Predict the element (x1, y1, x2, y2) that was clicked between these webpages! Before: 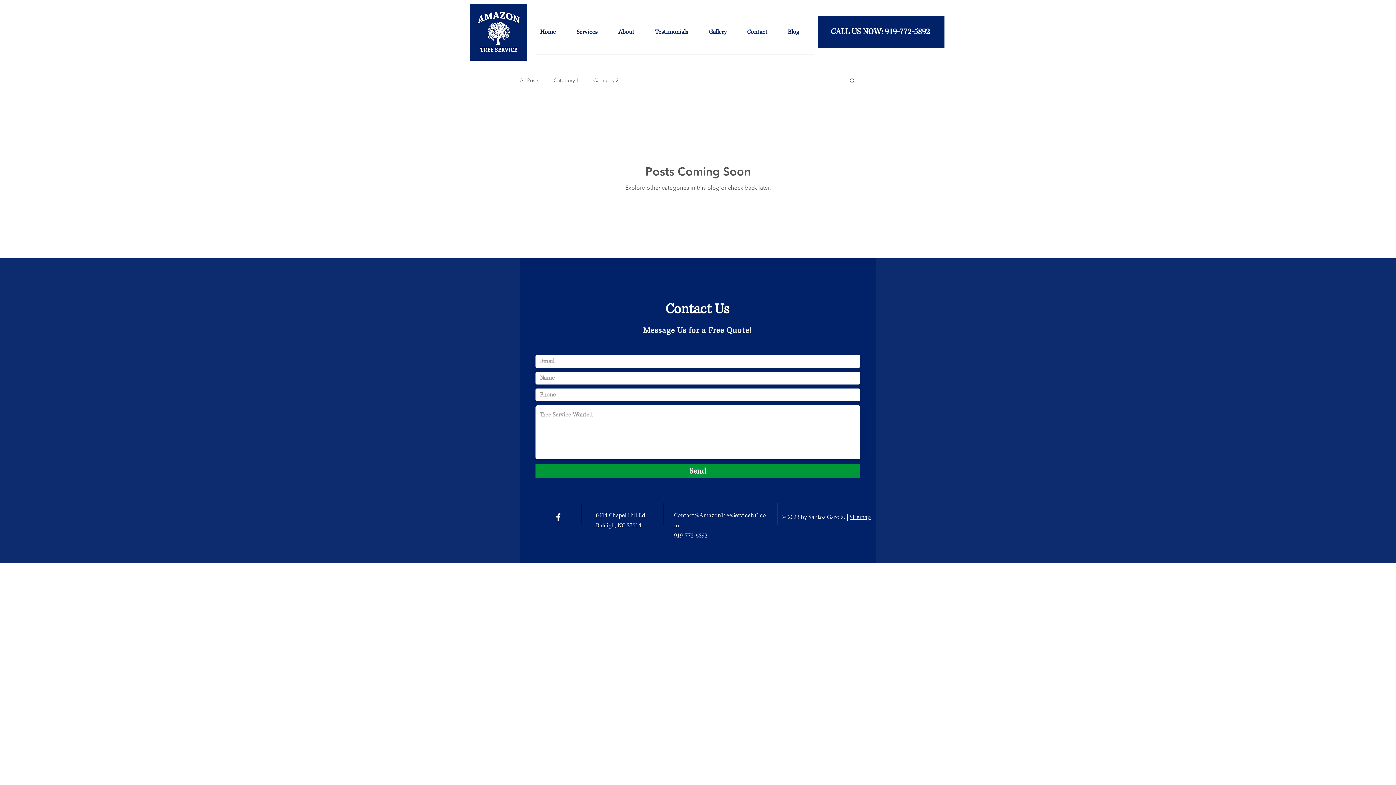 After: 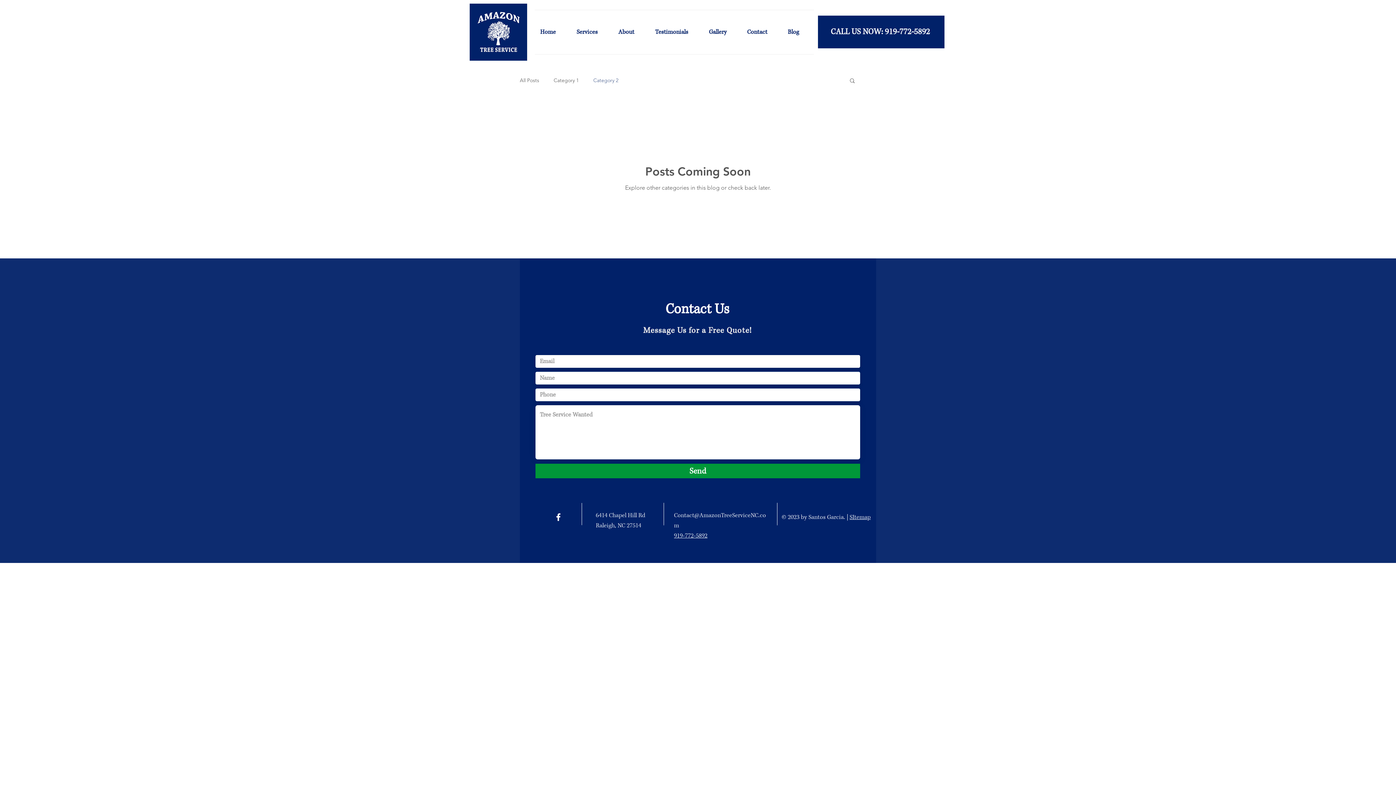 Action: bbox: (849, 77, 856, 85) label: Search